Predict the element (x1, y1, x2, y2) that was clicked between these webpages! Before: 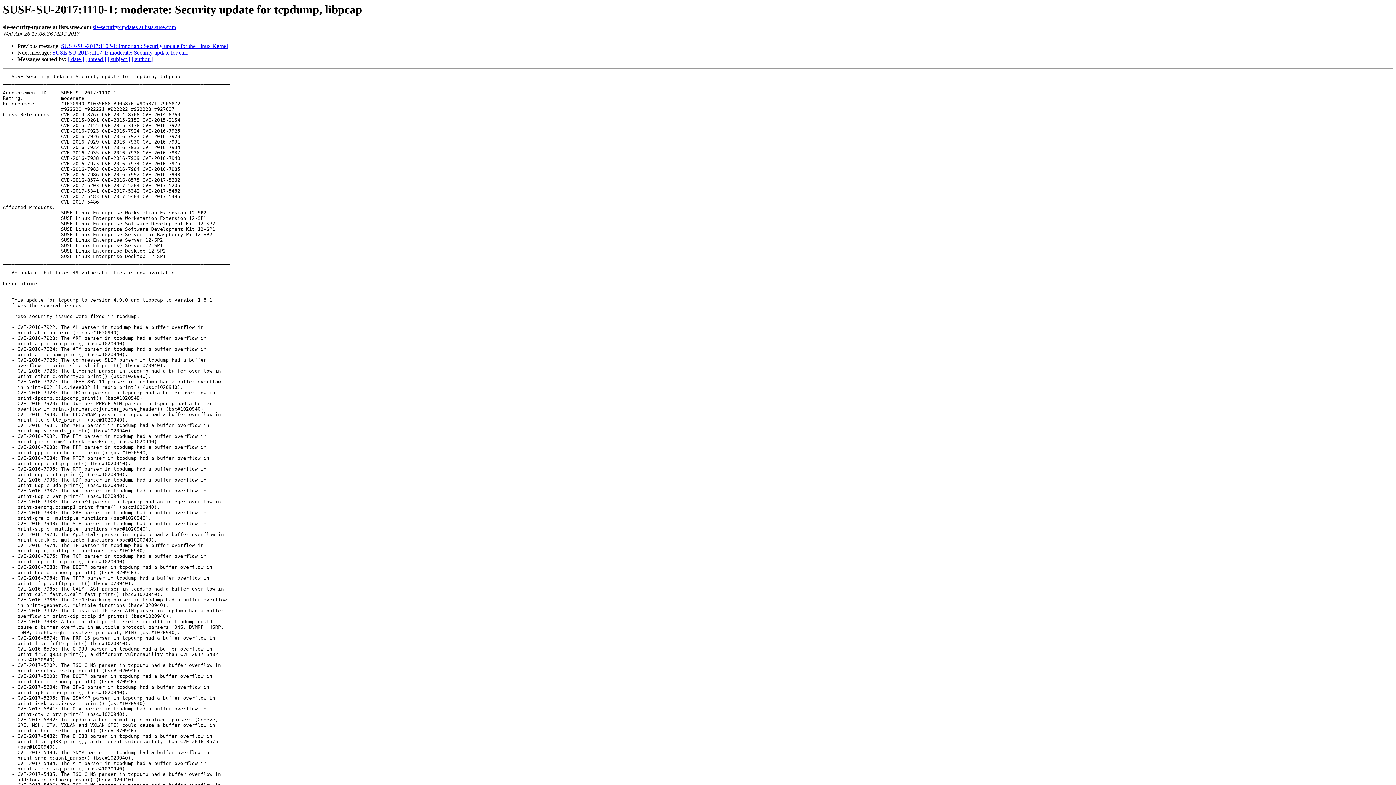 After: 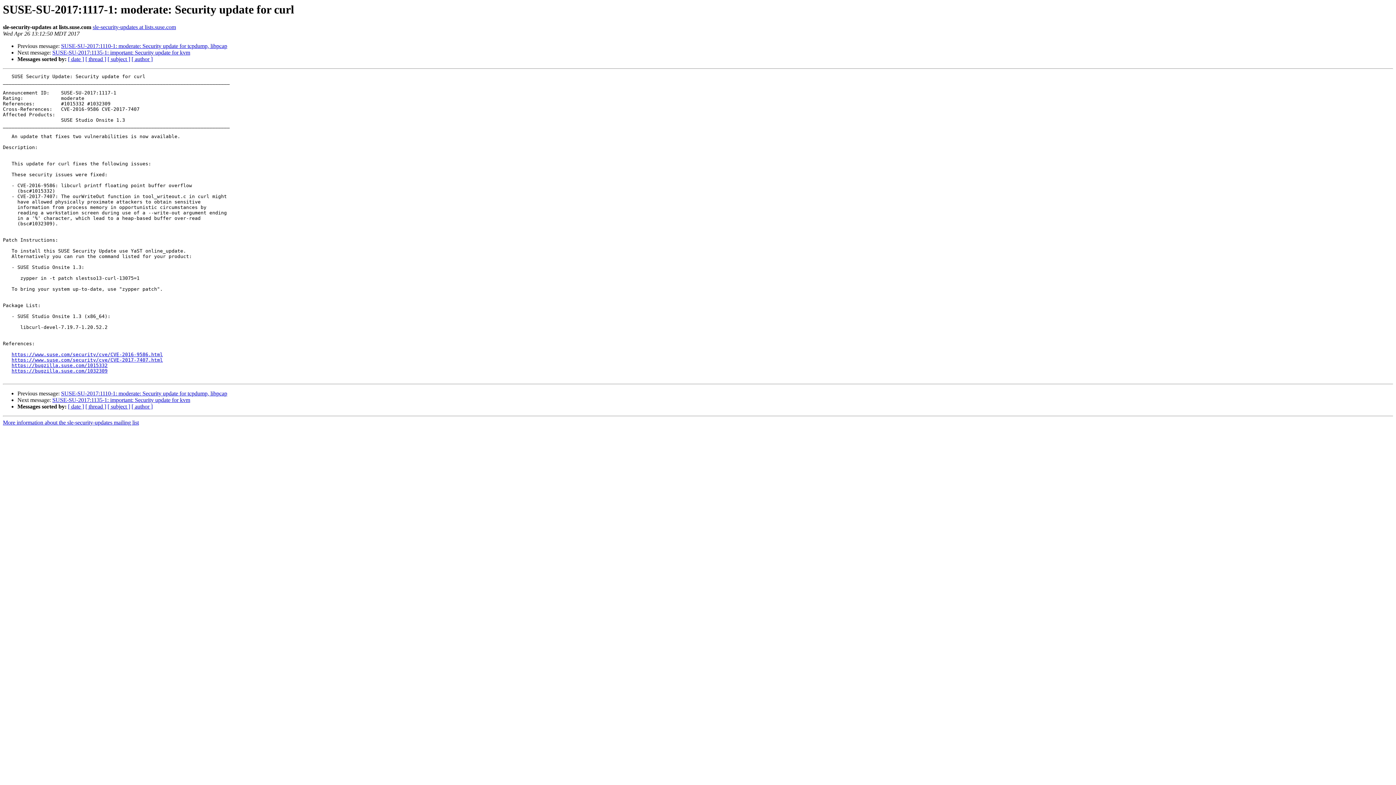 Action: bbox: (52, 49, 187, 55) label: SUSE-SU-2017:1117-1: moderate: Security update for curl